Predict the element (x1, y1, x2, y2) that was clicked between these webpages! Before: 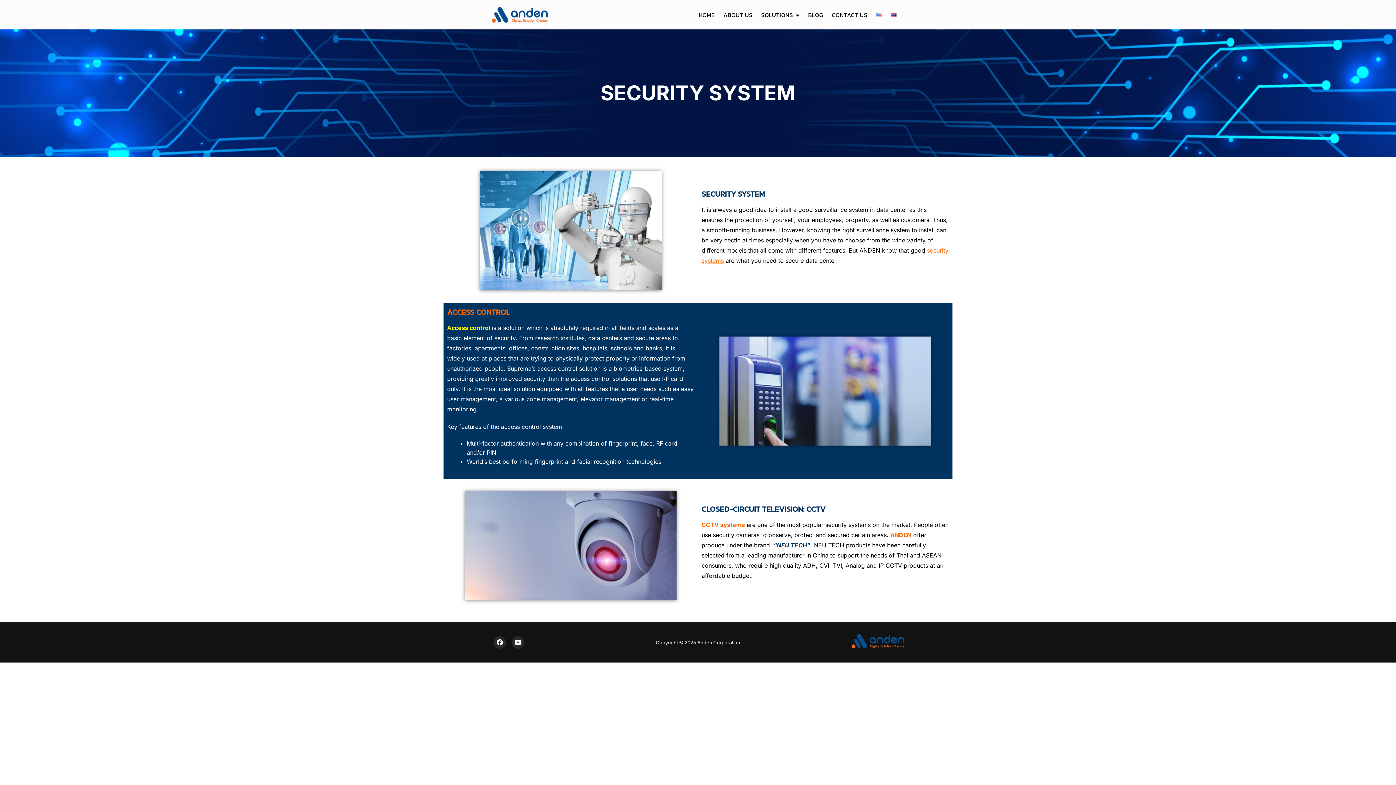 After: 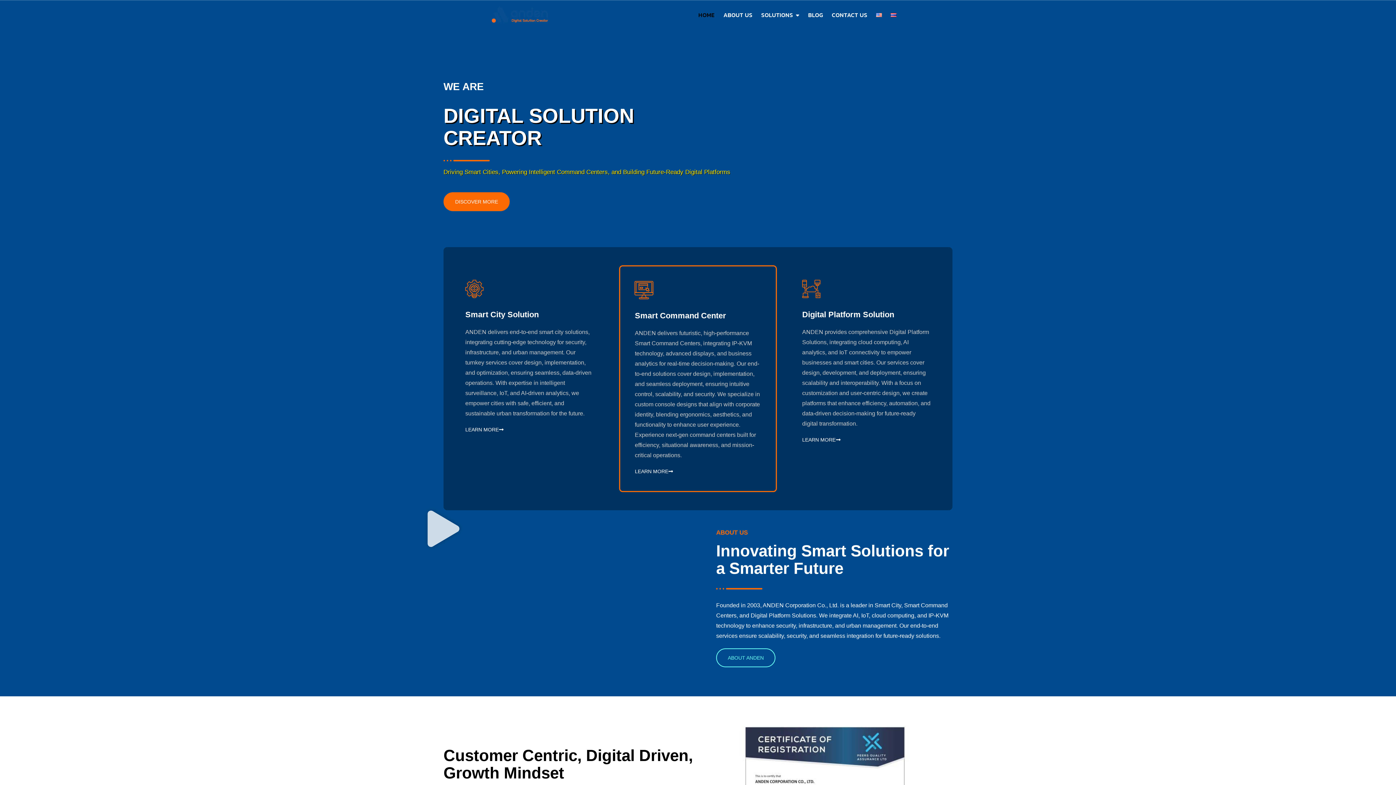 Action: bbox: (490, 6, 549, 23)